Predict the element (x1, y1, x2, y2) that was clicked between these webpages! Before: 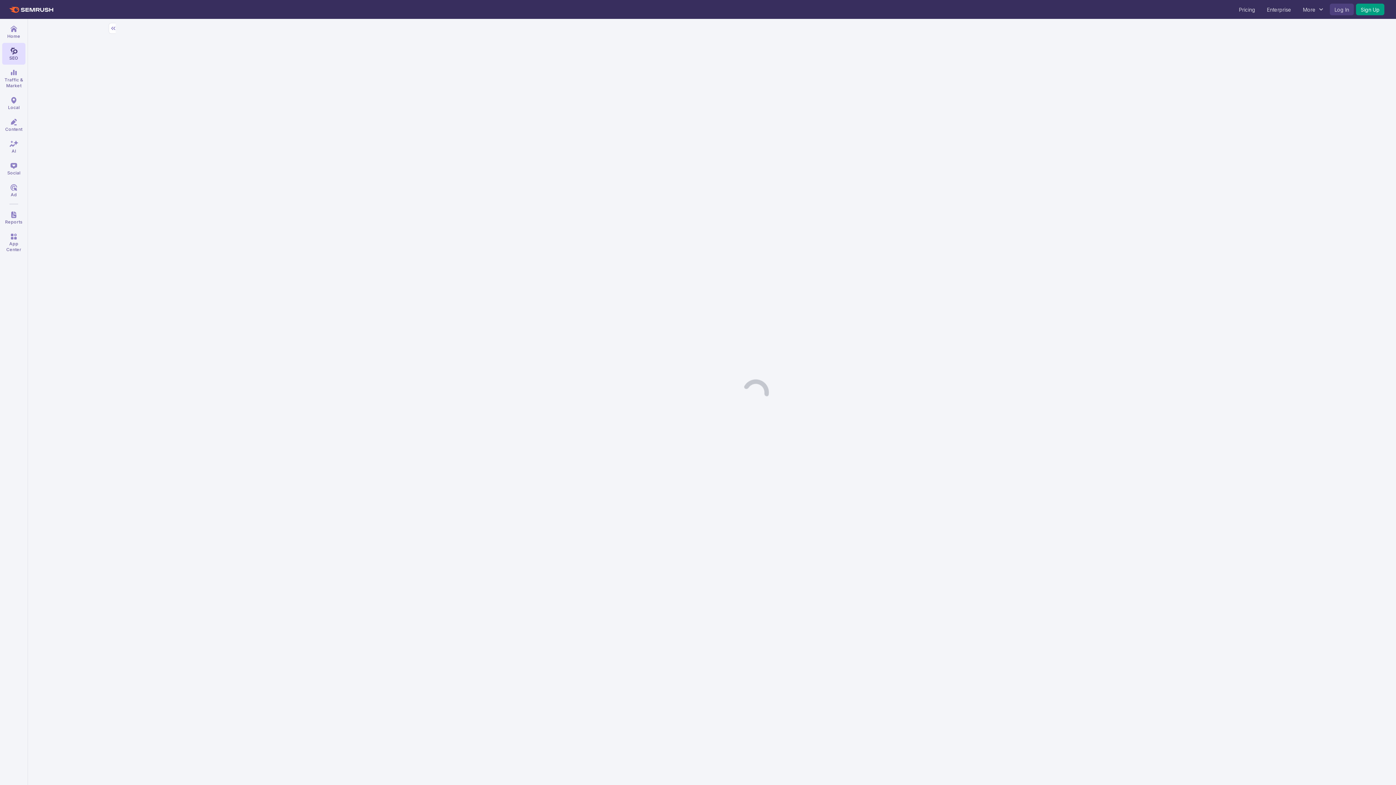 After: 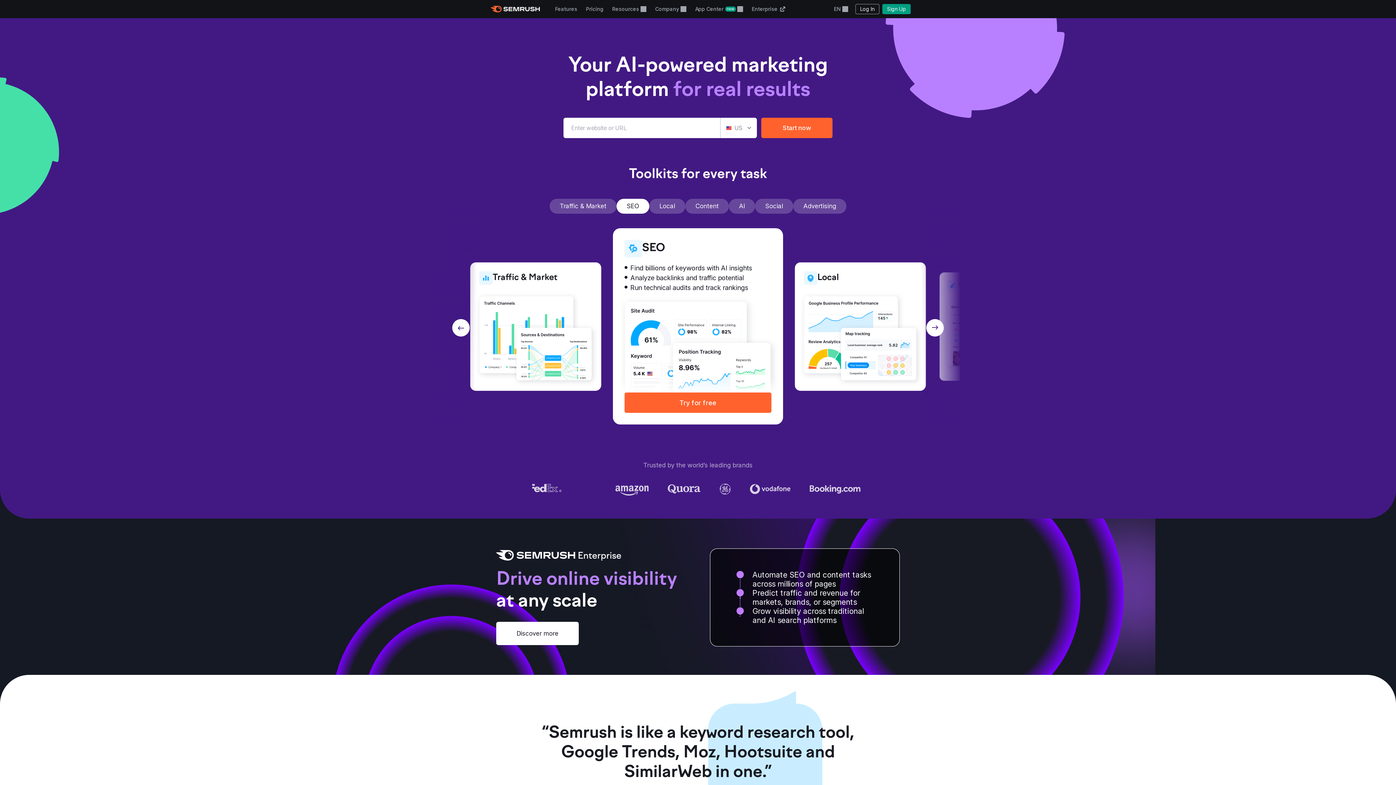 Action: label: Semrush homepage bbox: (5, 0, 56, 18)